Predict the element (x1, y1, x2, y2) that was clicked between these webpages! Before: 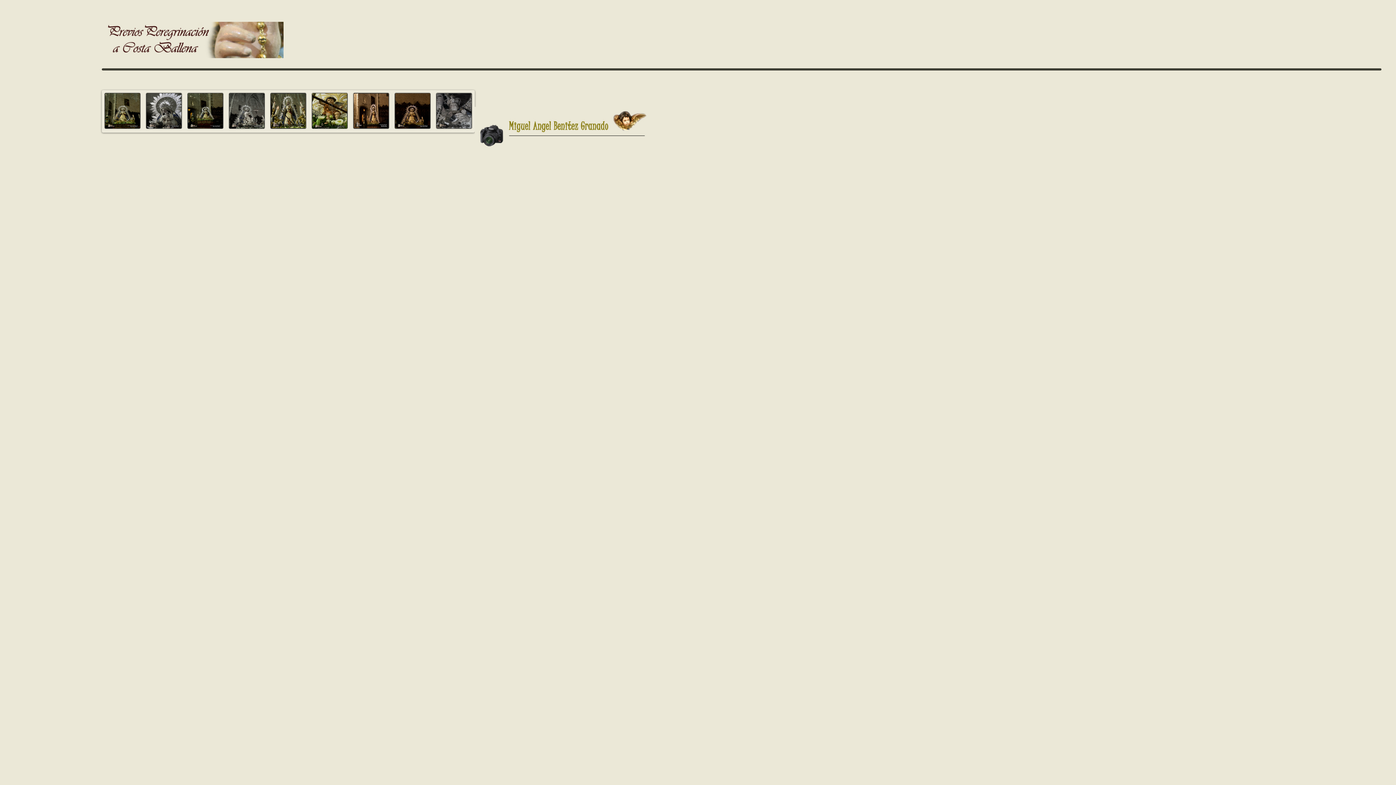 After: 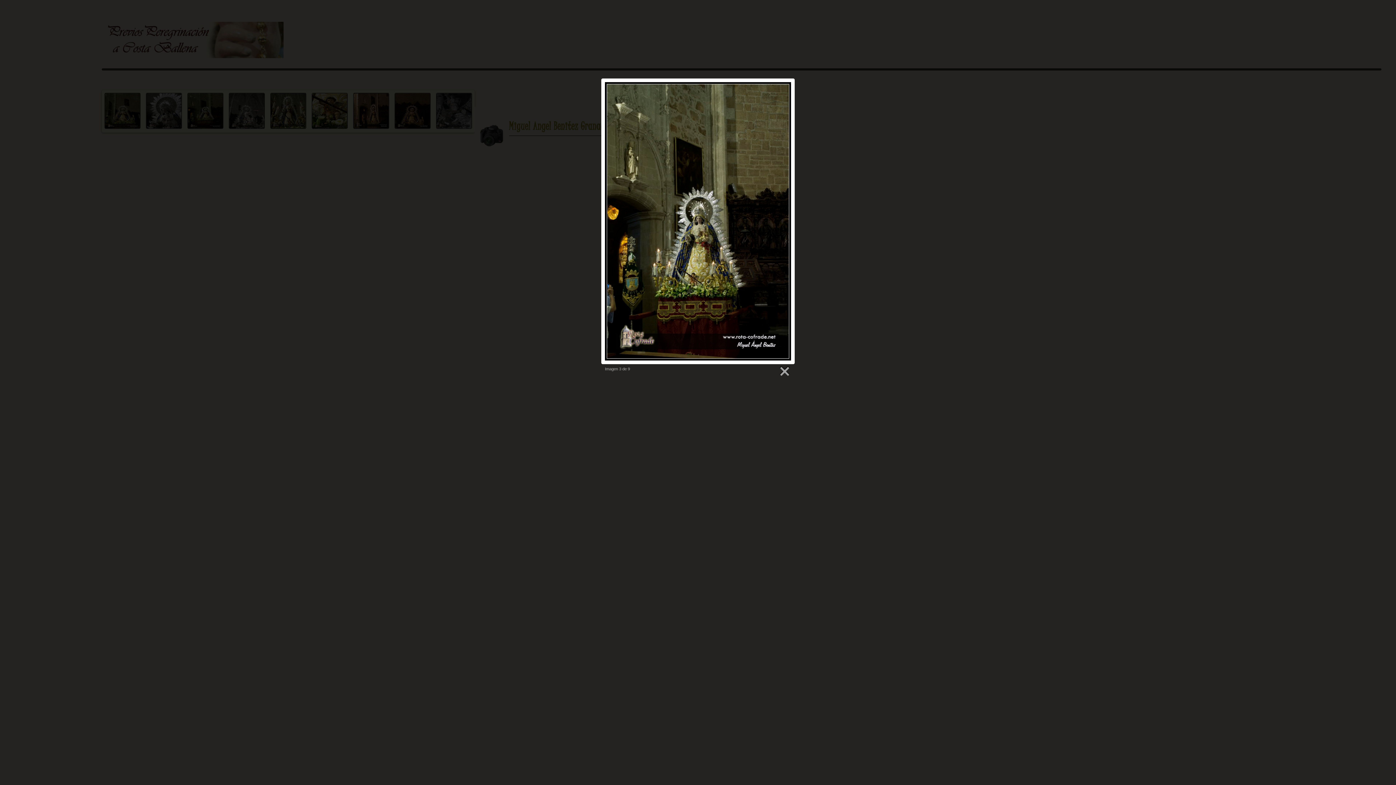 Action: bbox: (184, 90, 226, 132)